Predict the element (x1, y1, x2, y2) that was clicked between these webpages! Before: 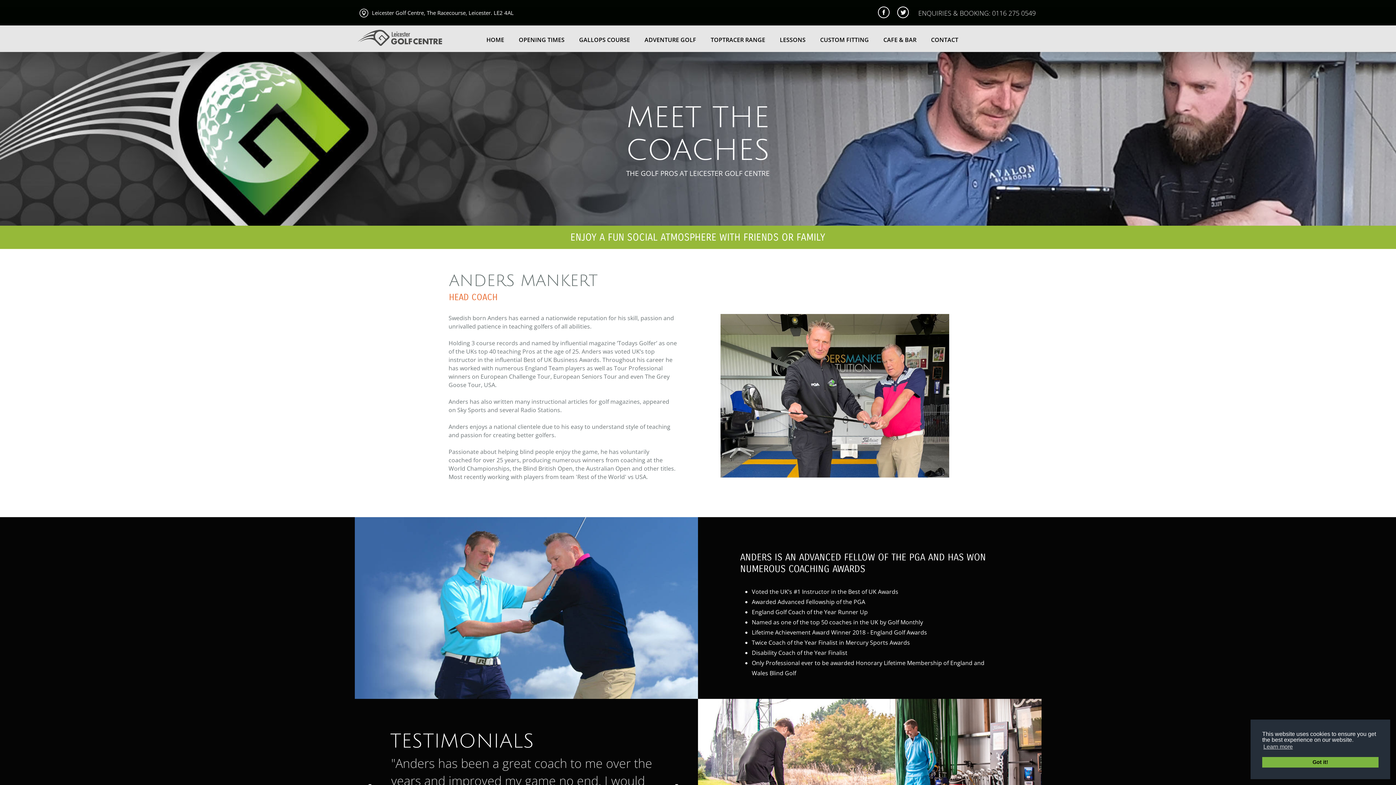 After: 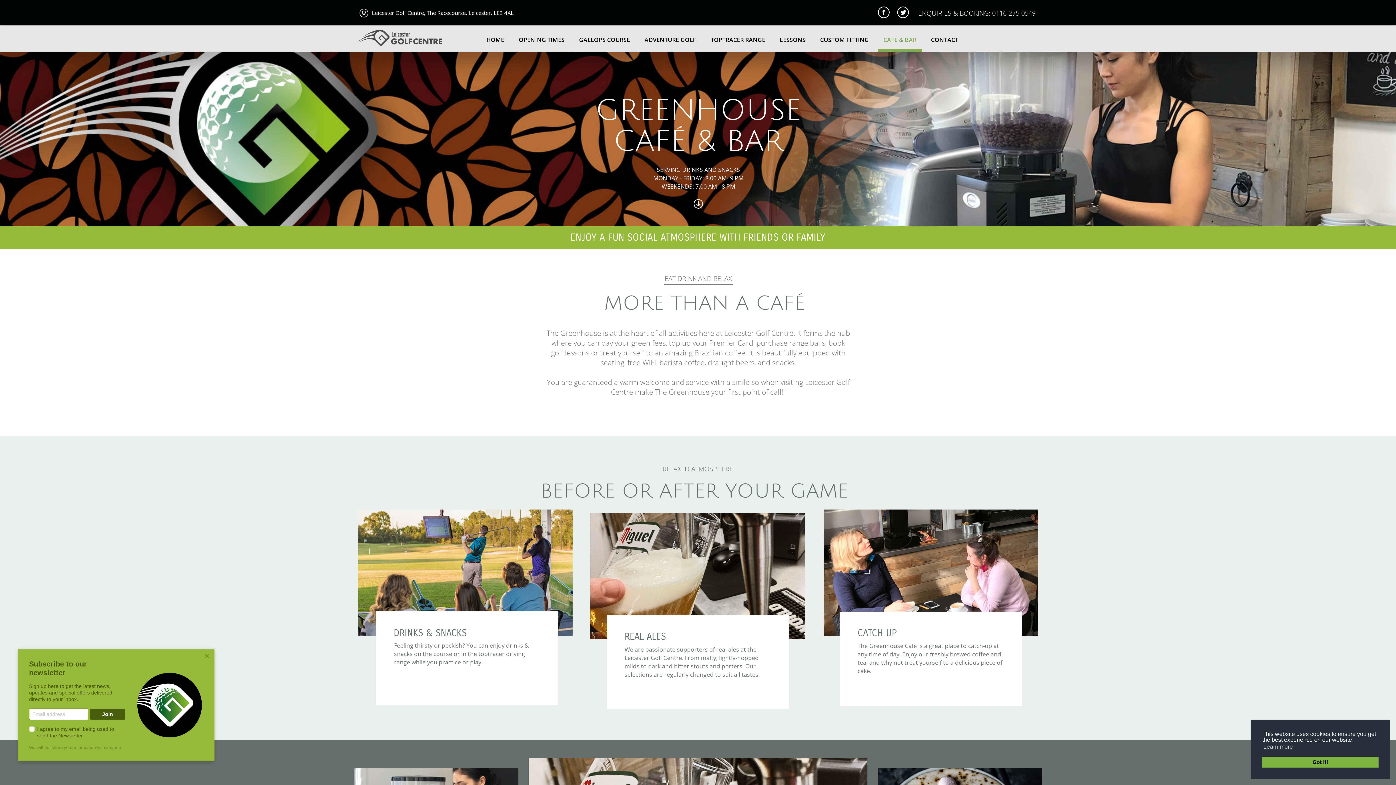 Action: bbox: (878, 26, 922, 52) label: CAFE & BAR